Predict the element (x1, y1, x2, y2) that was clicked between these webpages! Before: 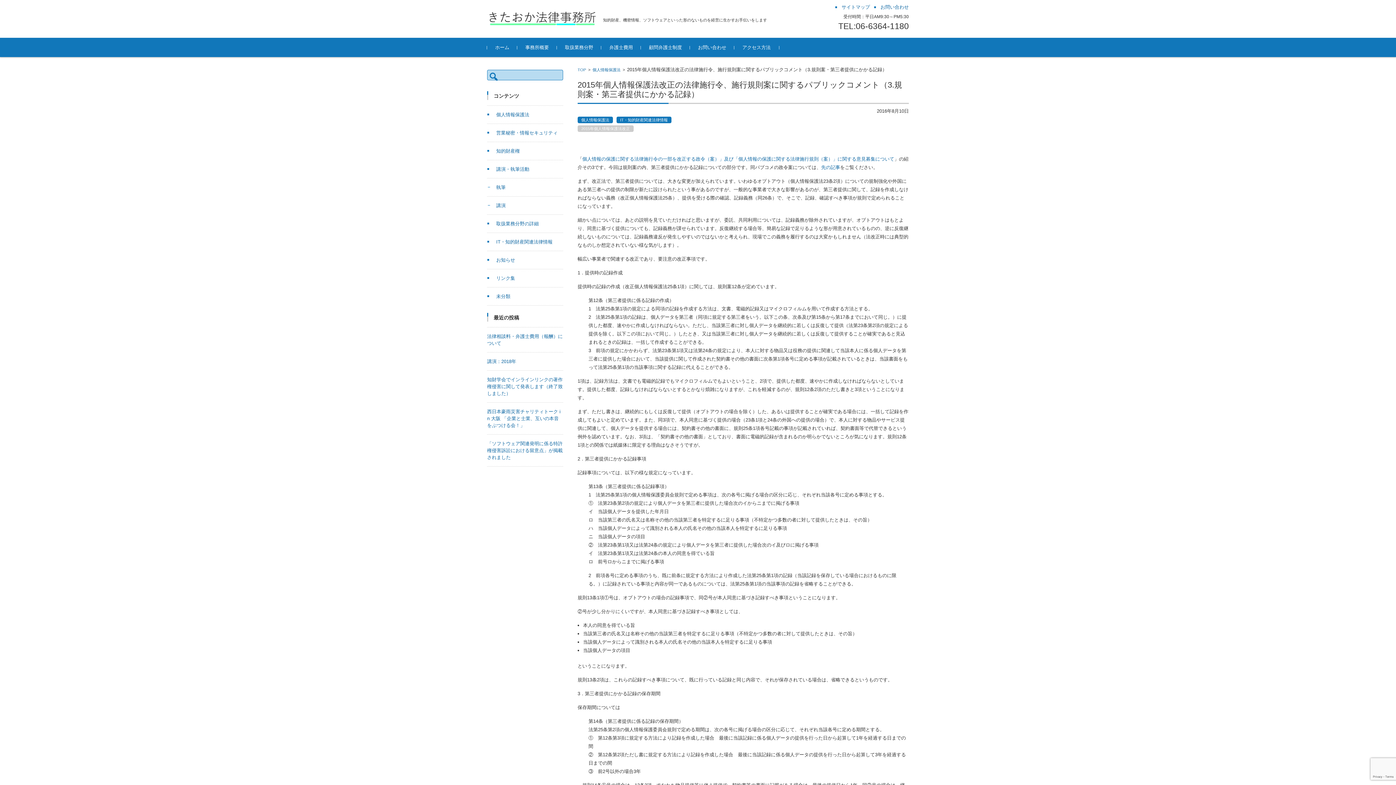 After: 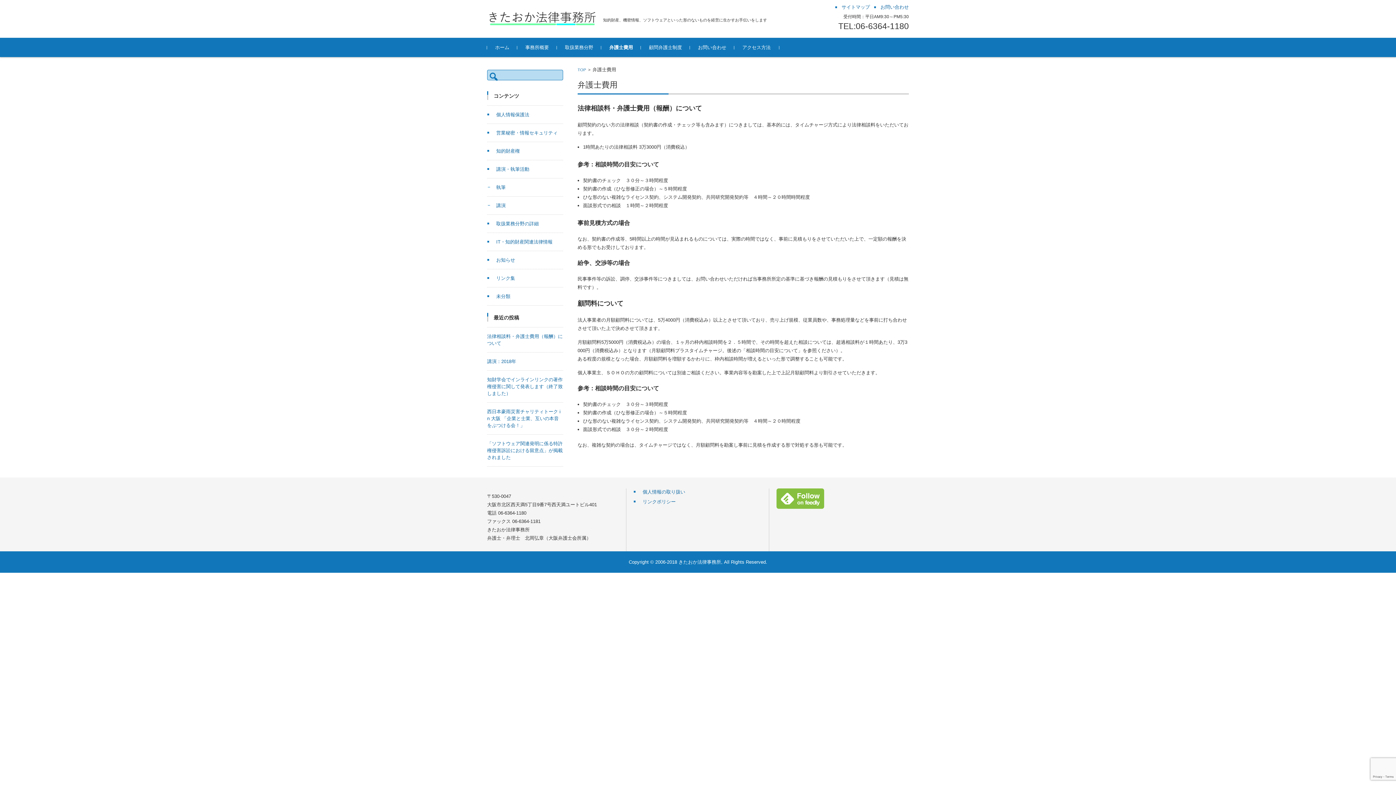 Action: bbox: (601, 37, 641, 57) label: 弁護士費用